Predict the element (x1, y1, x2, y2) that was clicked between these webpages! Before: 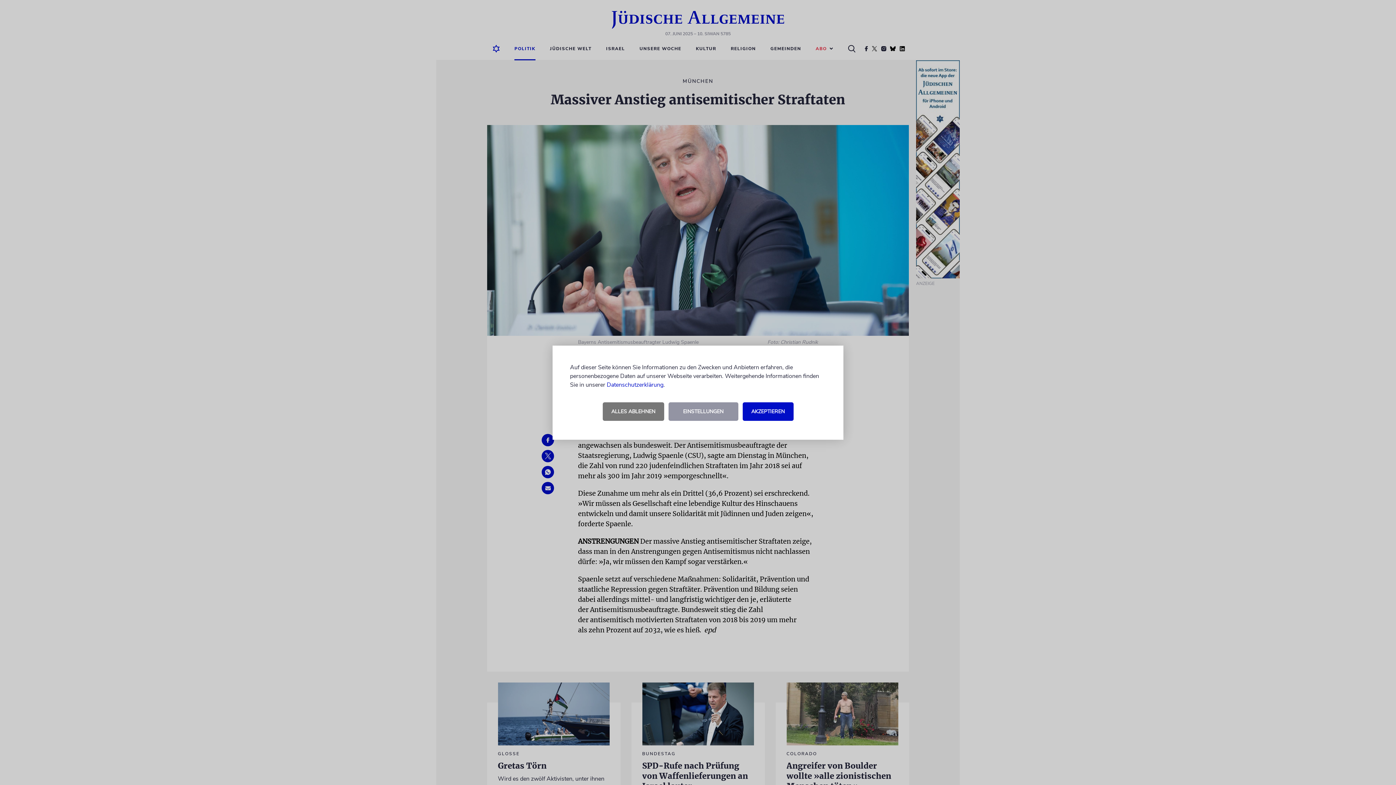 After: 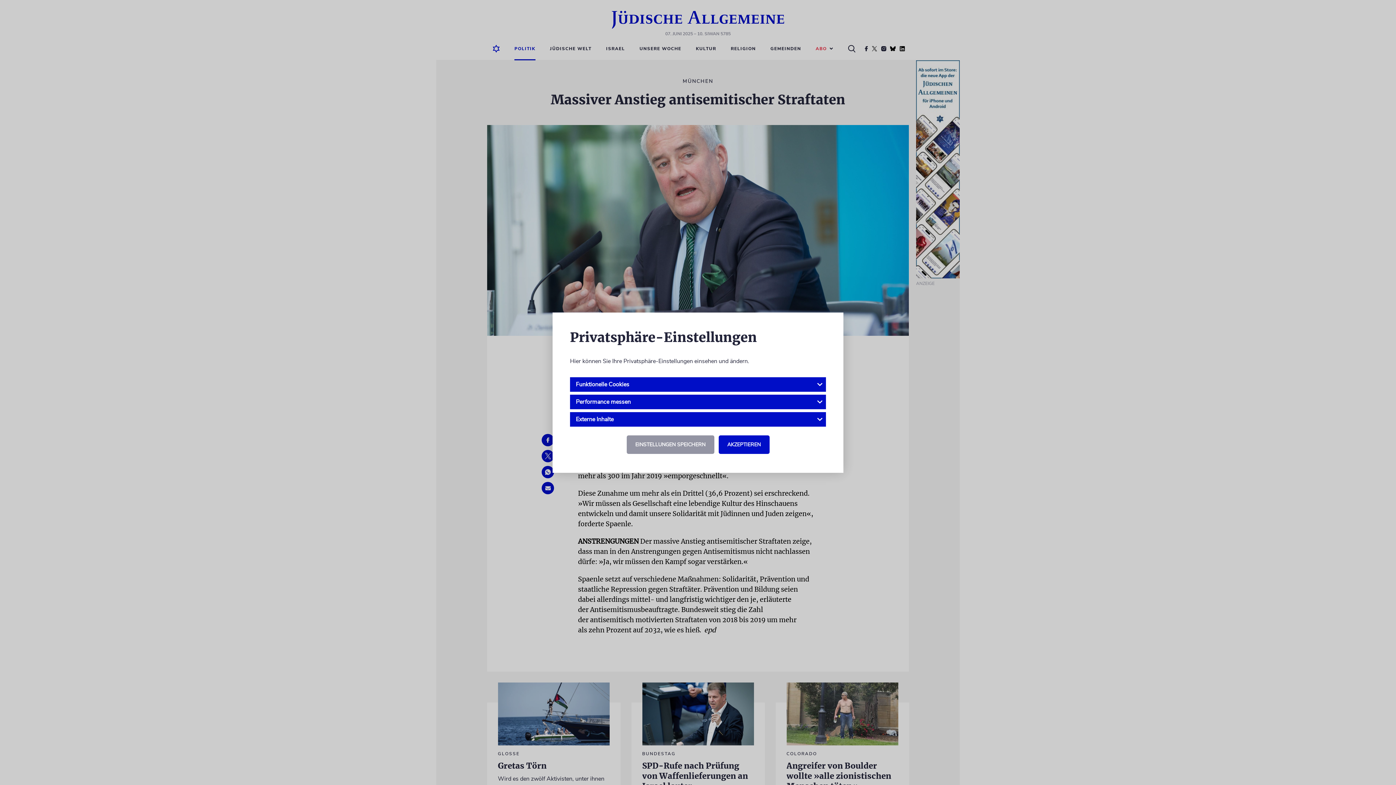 Action: label: EINSTELLUNGEN bbox: (668, 402, 738, 420)